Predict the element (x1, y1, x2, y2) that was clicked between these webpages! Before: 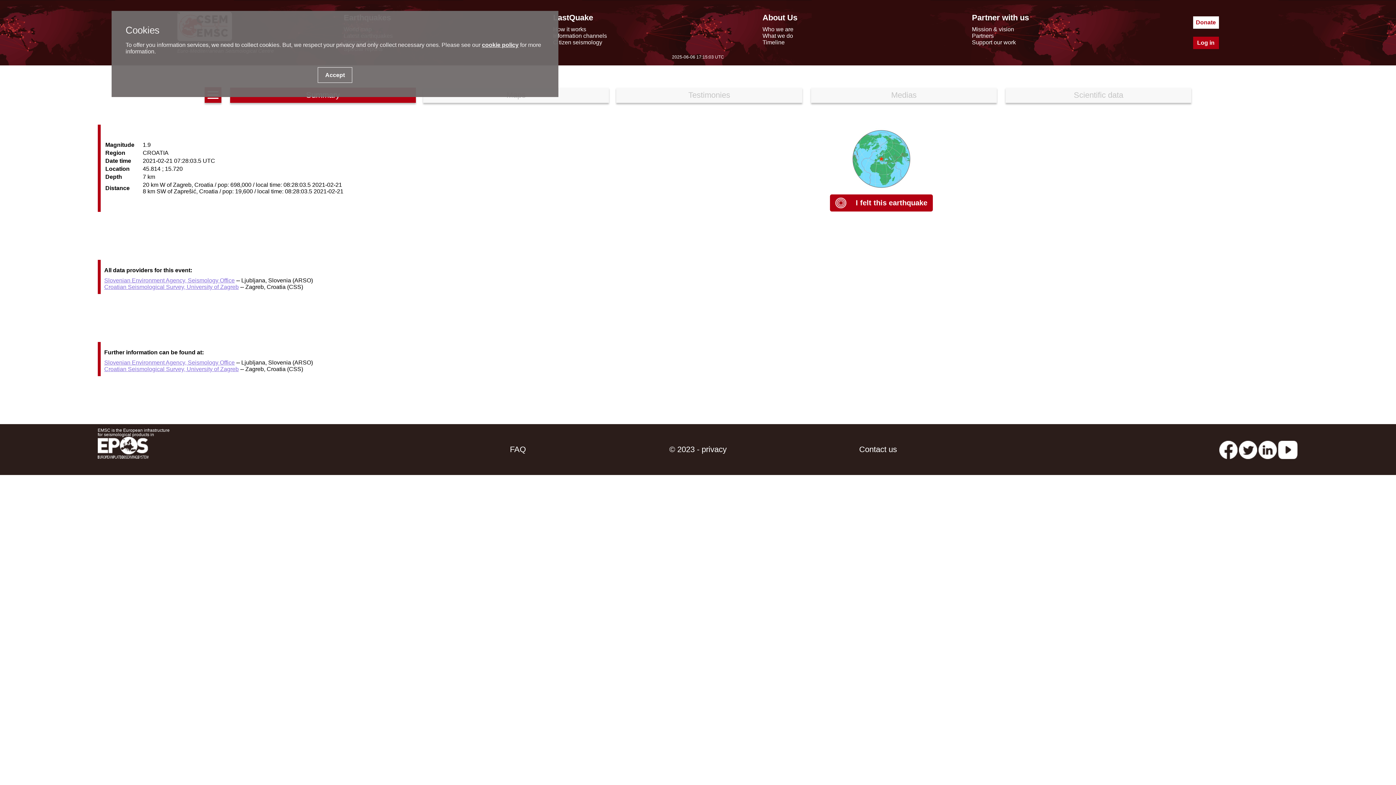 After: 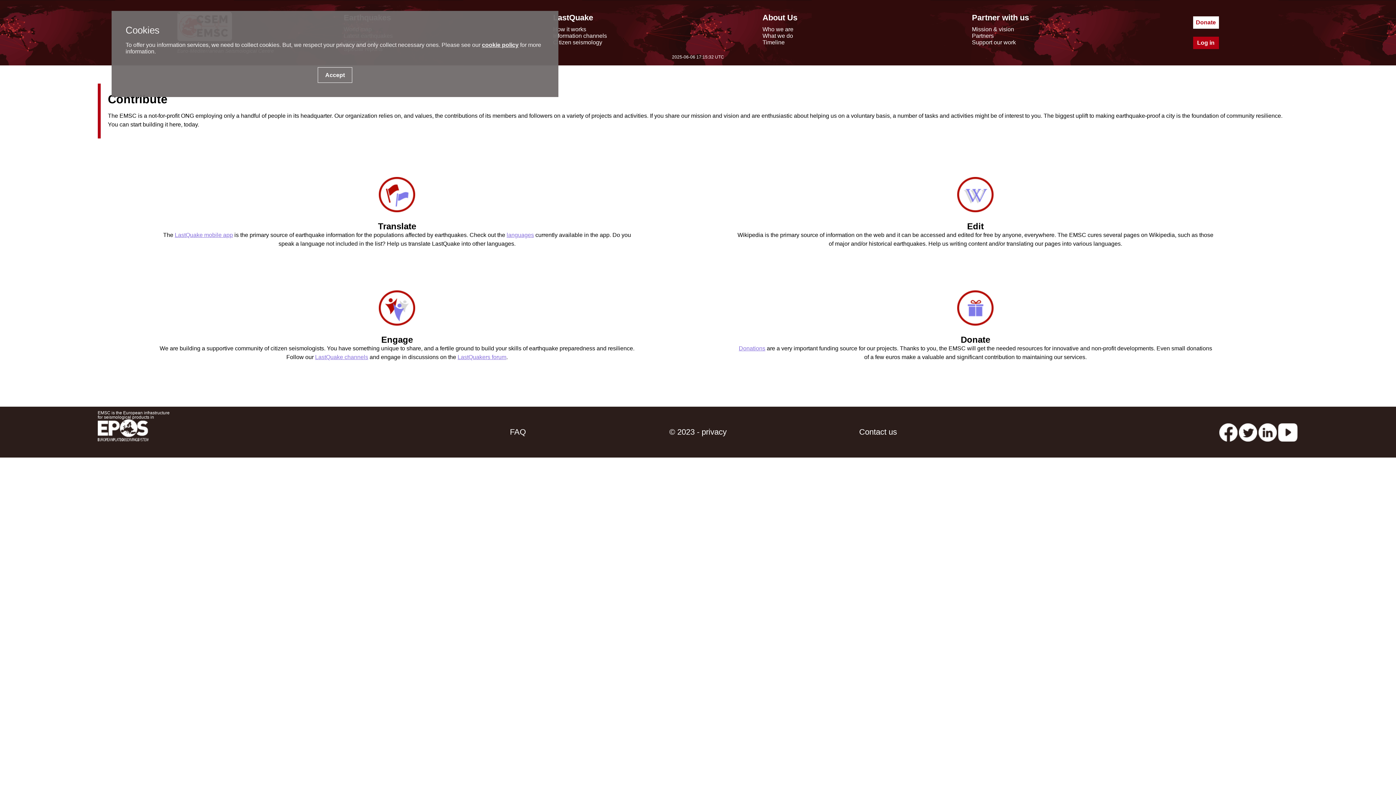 Action: label: Support our work bbox: (972, 39, 1016, 45)